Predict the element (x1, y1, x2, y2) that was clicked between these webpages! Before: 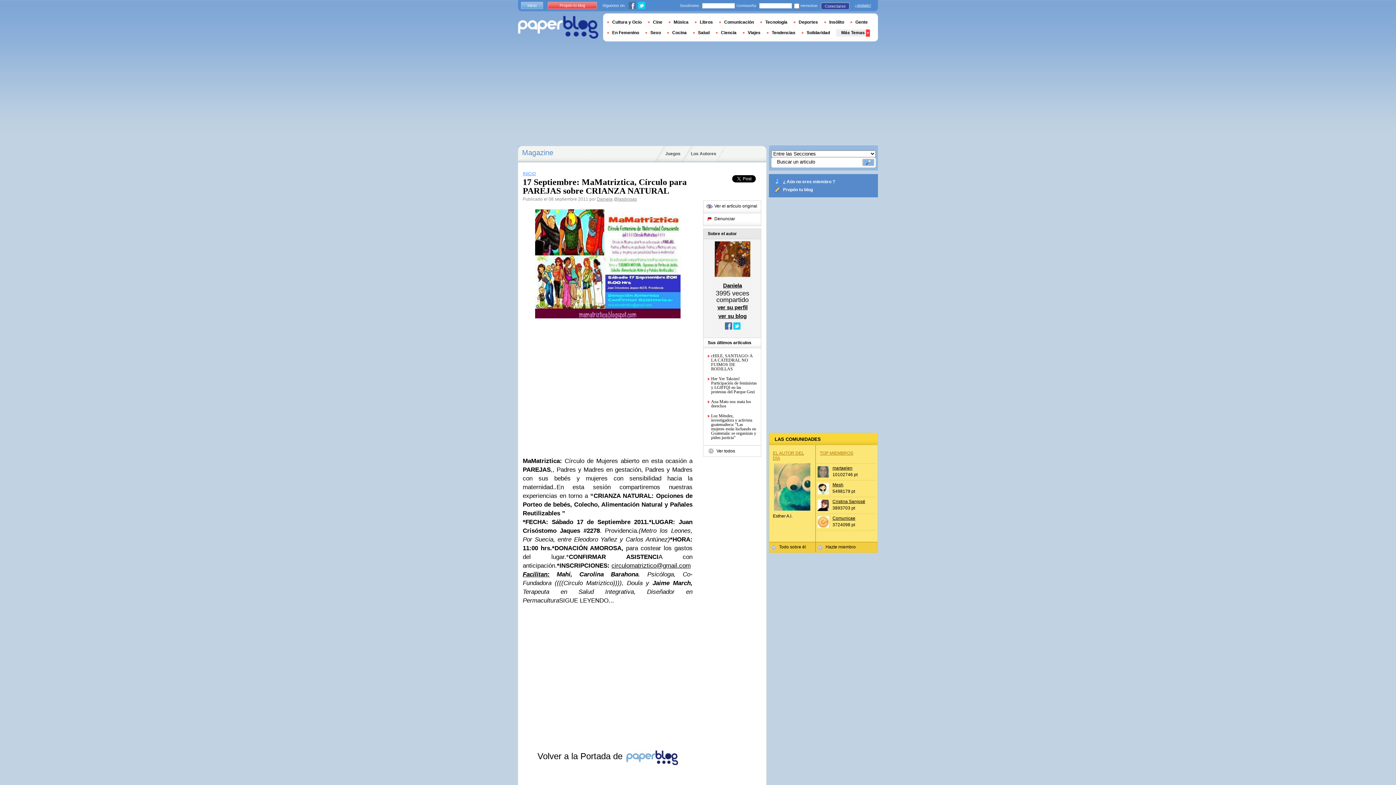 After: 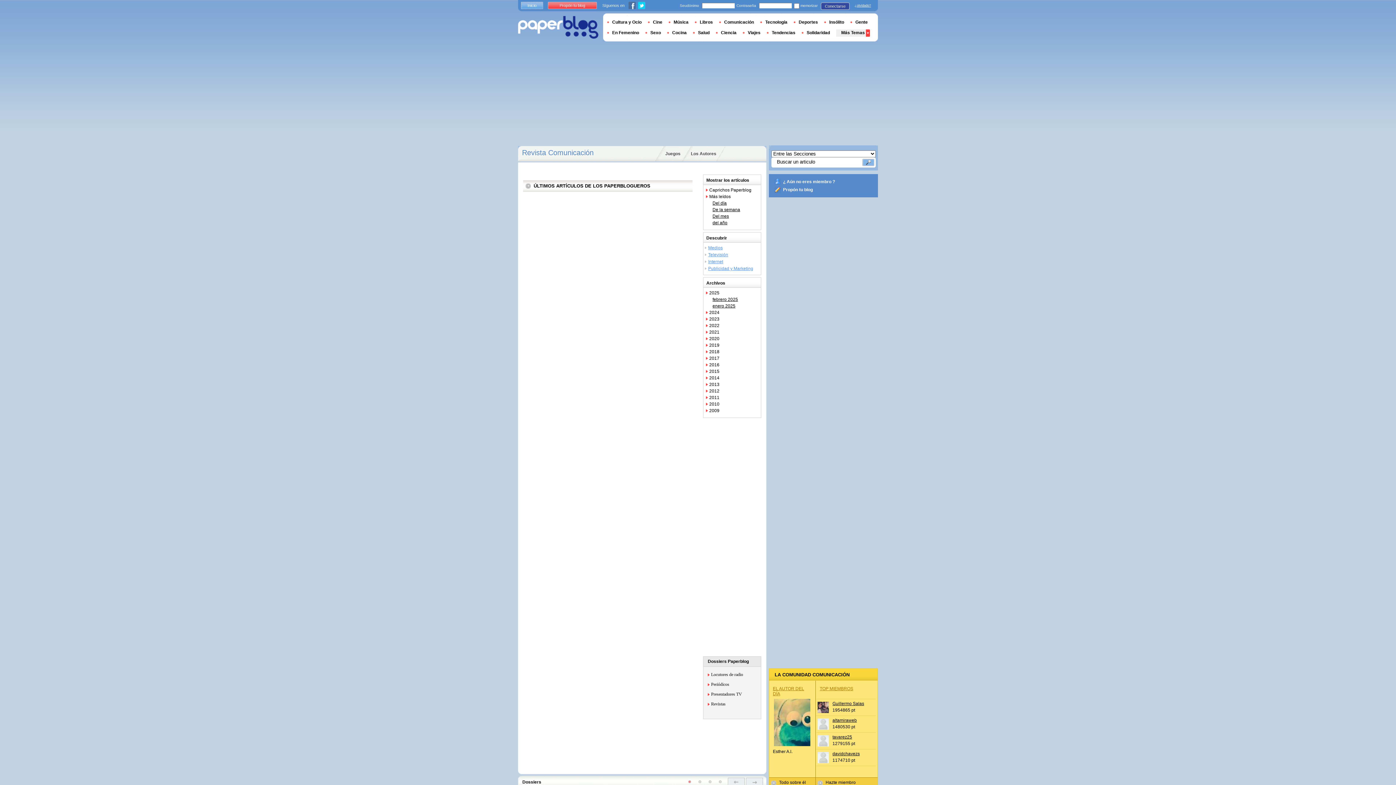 Action: label: Comunicación bbox: (719, 19, 759, 24)